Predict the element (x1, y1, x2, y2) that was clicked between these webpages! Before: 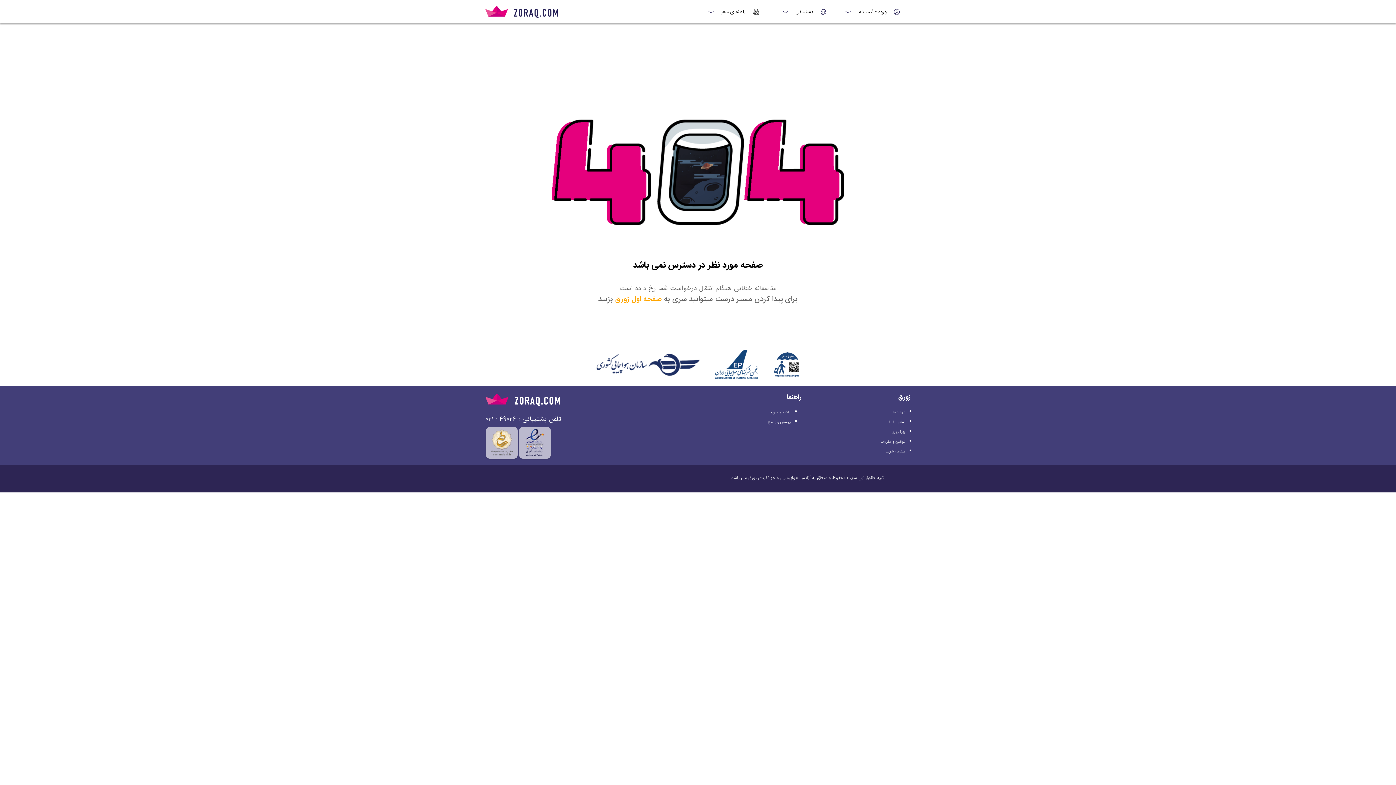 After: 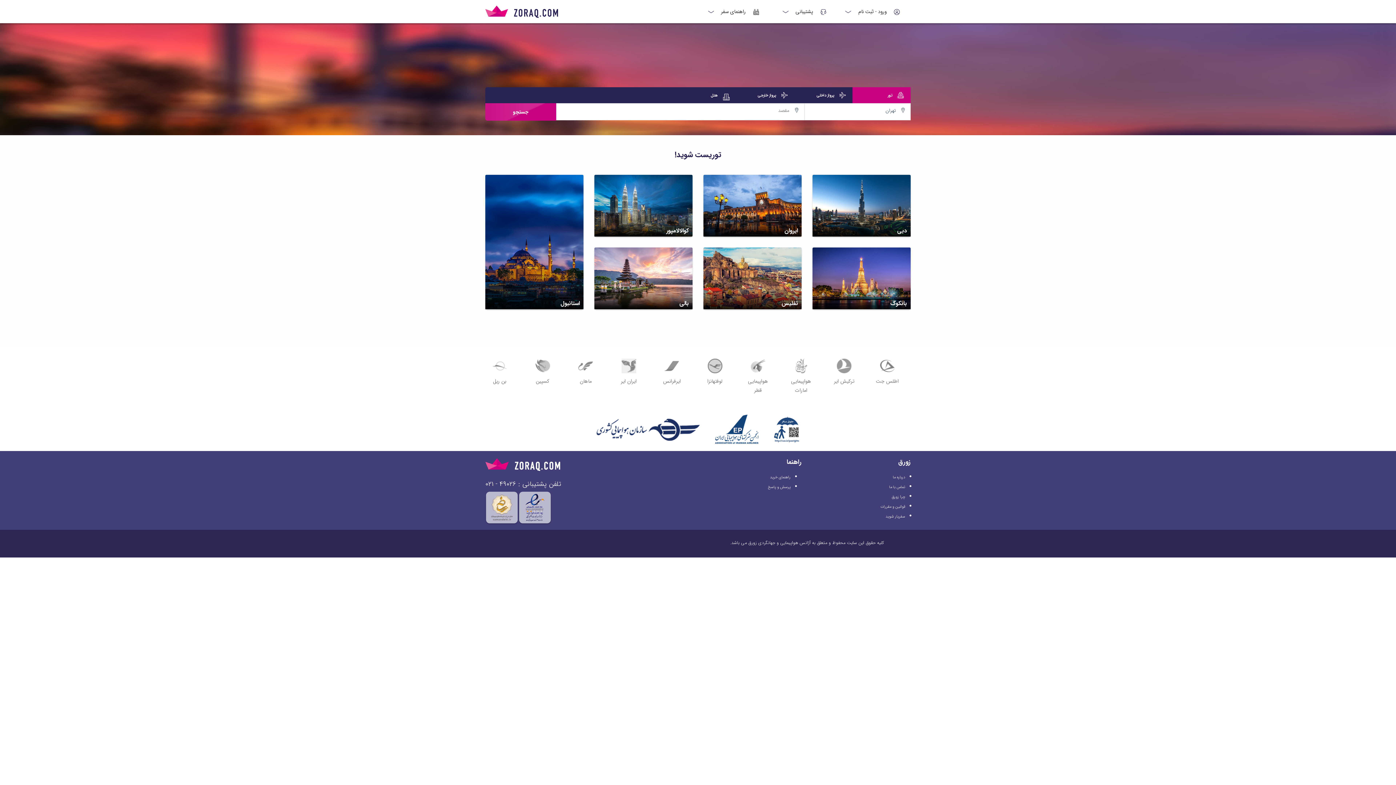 Action: bbox: (485, 12, 558, 20)